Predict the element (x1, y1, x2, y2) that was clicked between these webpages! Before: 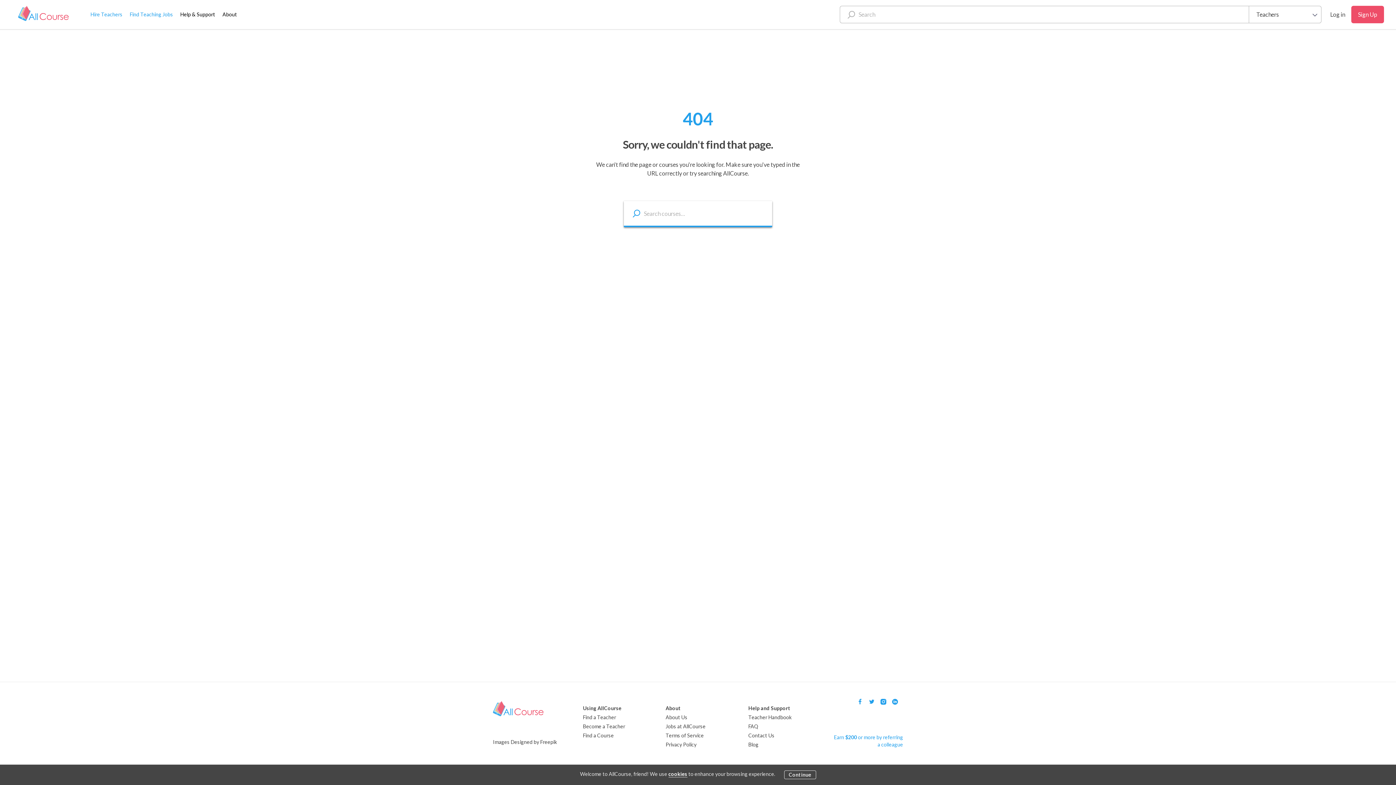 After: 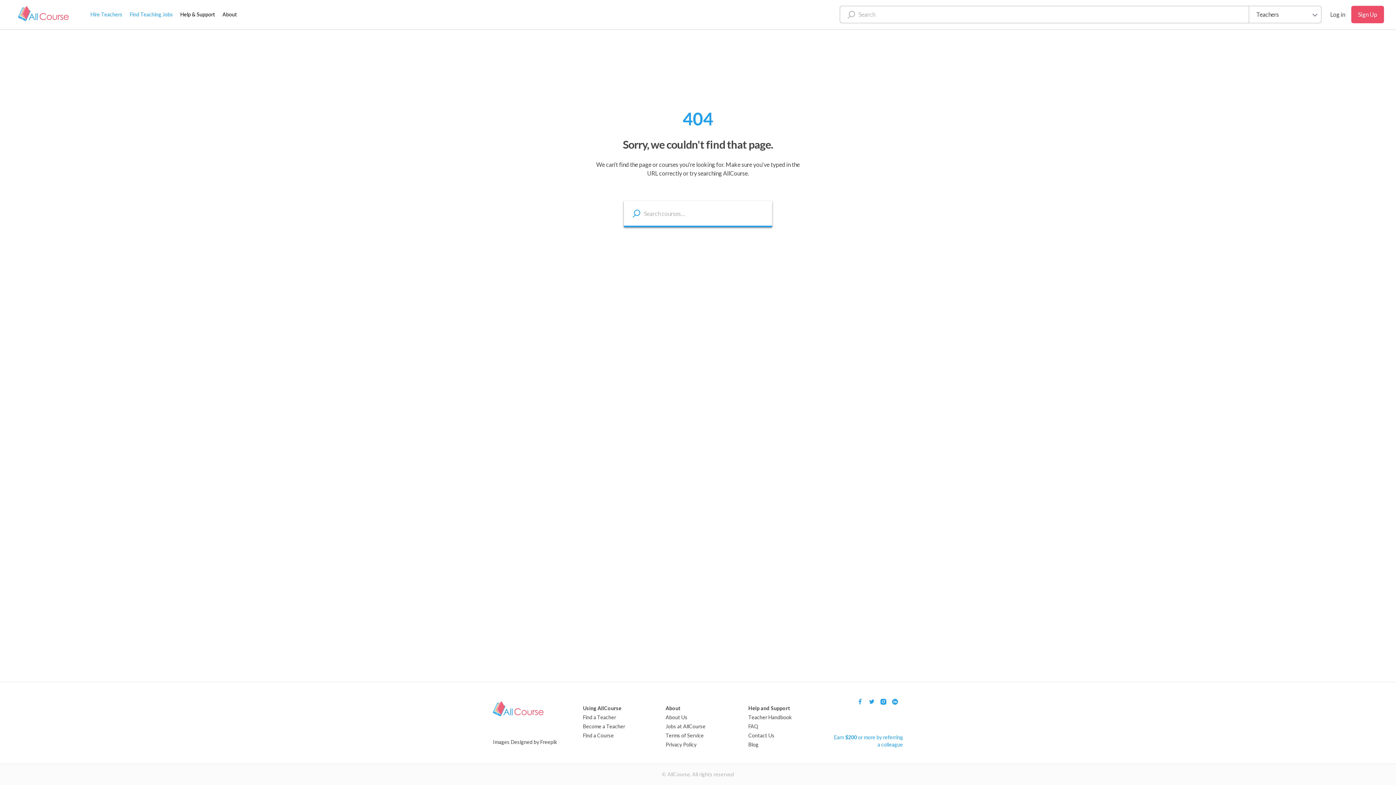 Action: bbox: (784, 770, 816, 779) label: Continue